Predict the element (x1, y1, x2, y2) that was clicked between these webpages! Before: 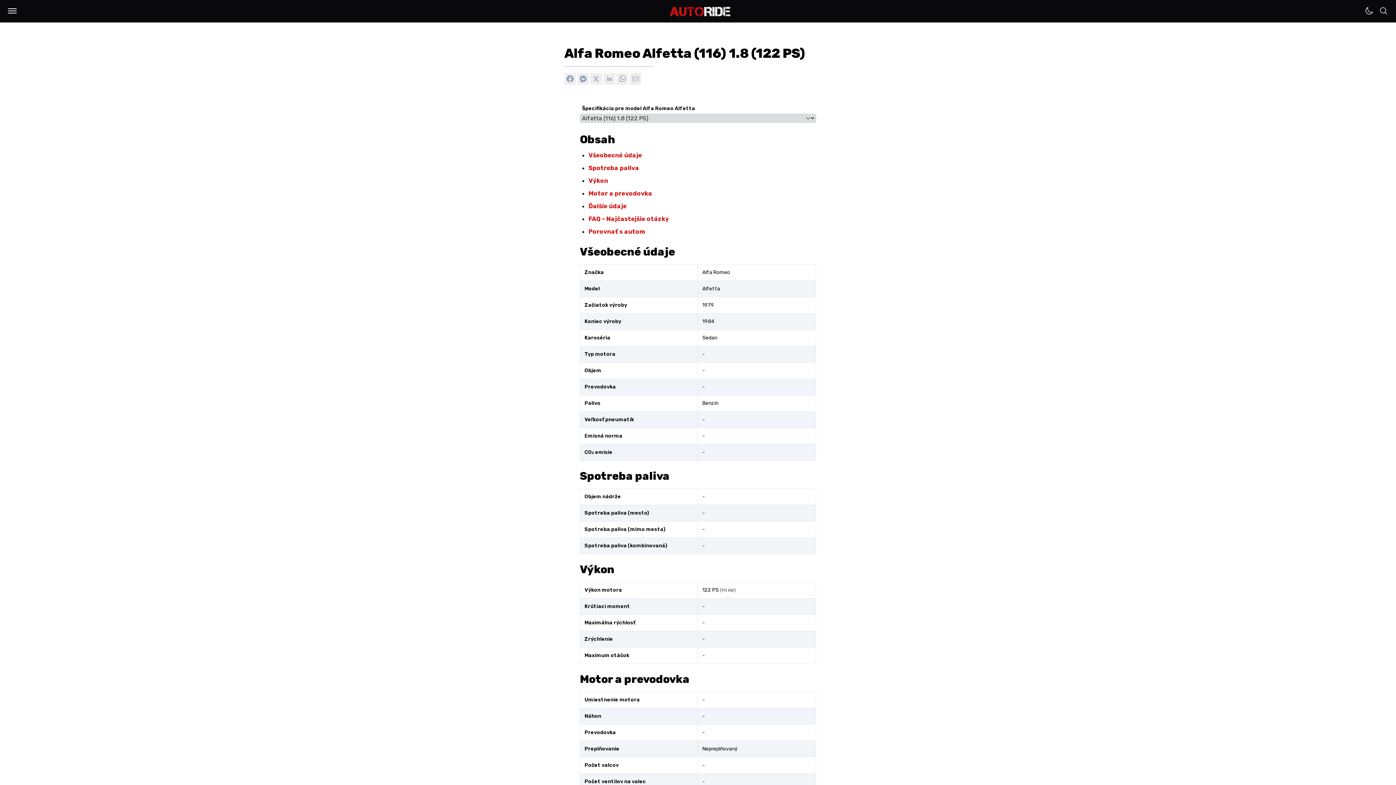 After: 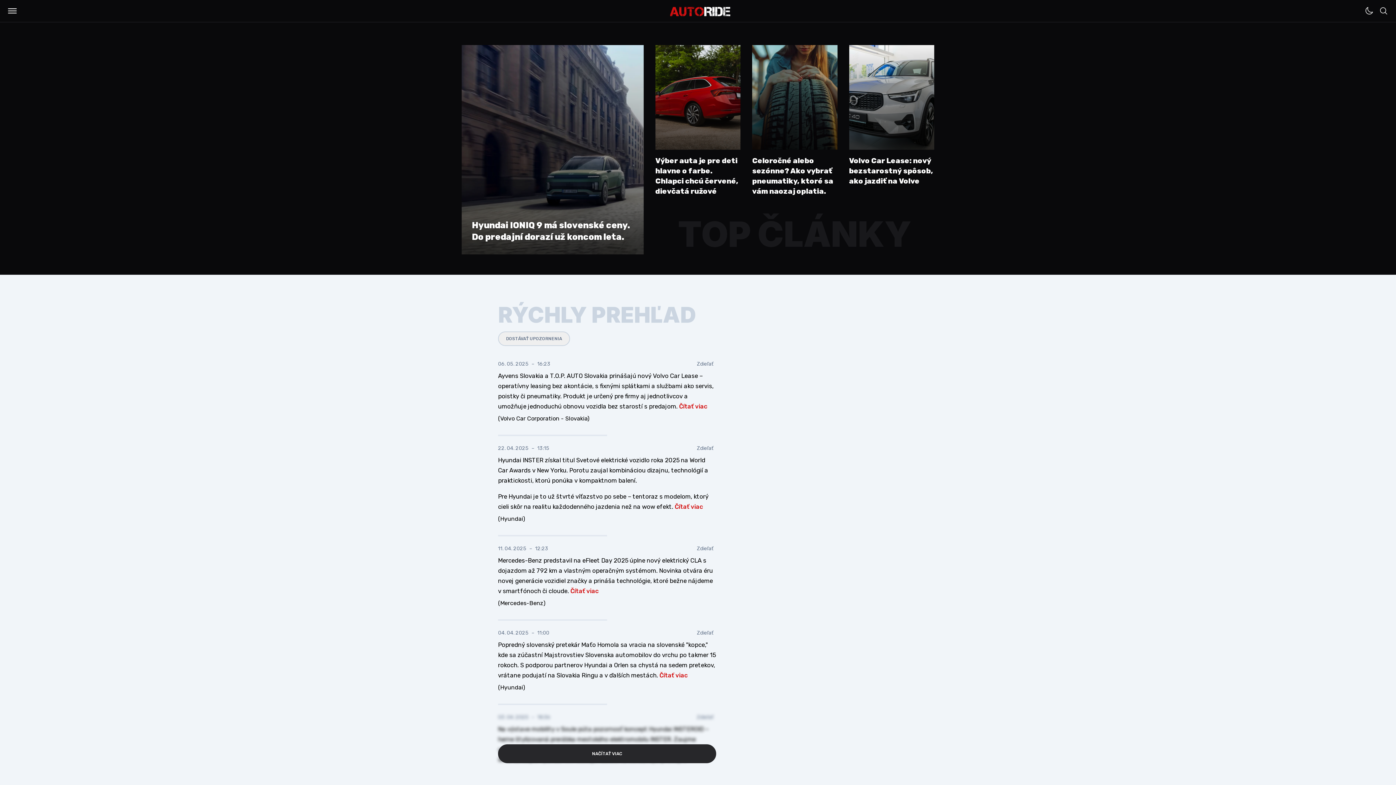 Action: bbox: (668, 3, 732, 19)